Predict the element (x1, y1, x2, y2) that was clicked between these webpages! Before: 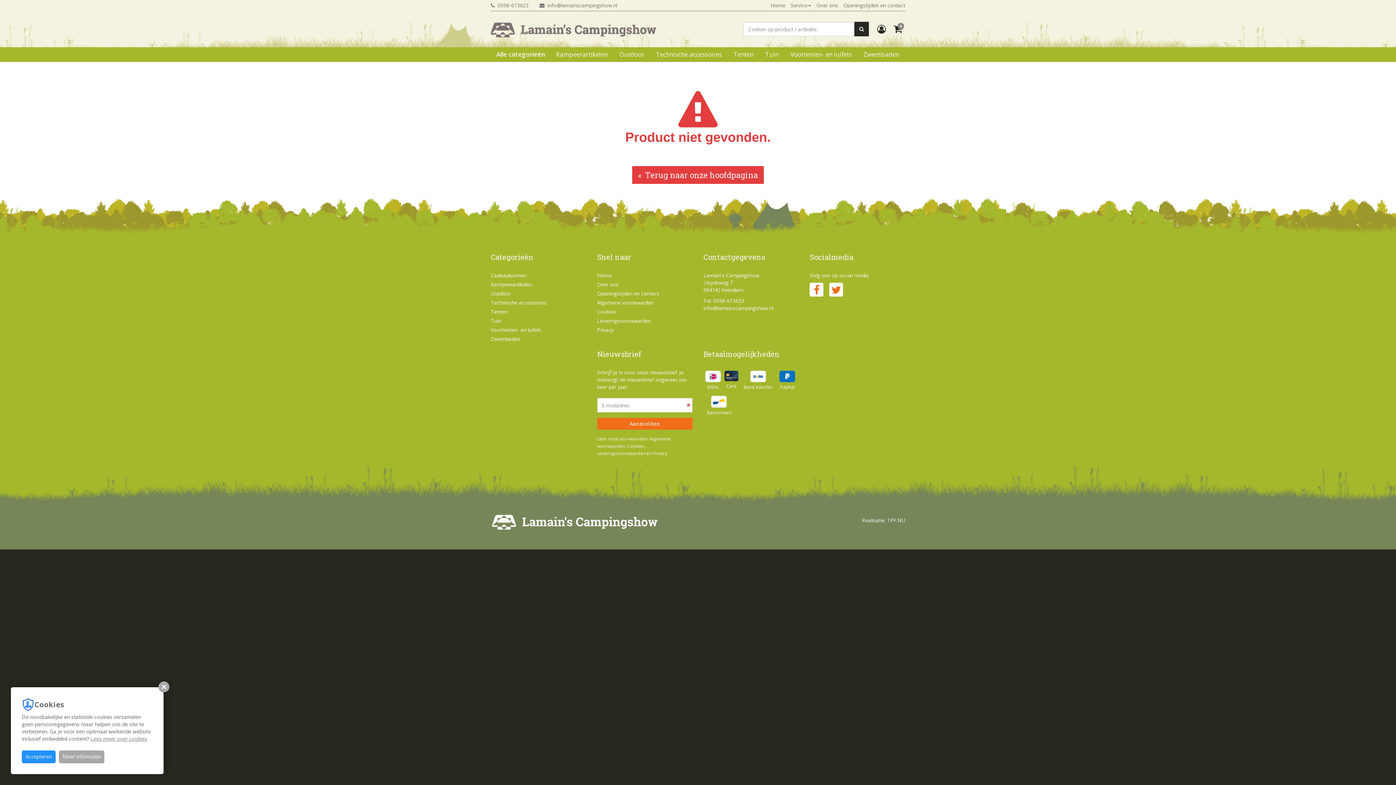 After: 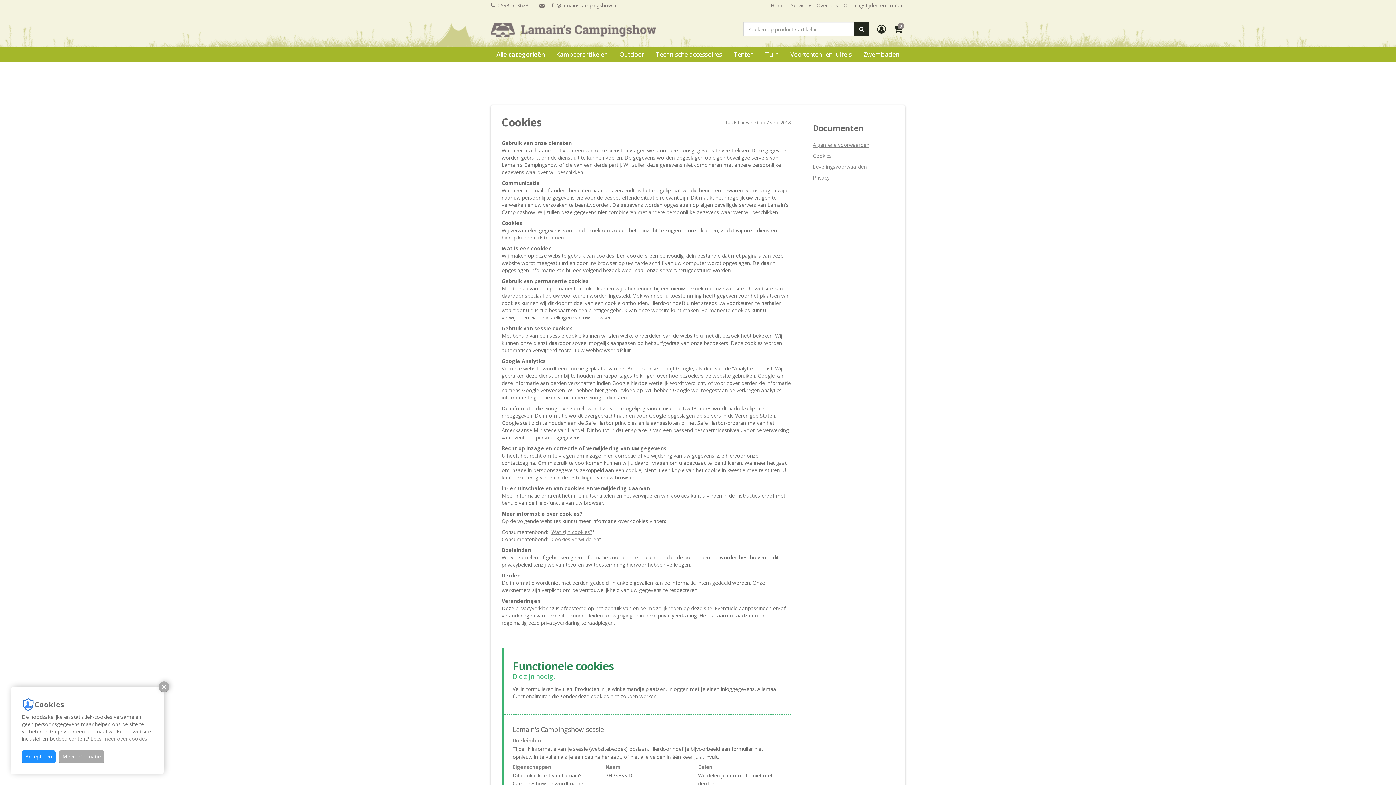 Action: label: Cookies bbox: (627, 443, 644, 449)